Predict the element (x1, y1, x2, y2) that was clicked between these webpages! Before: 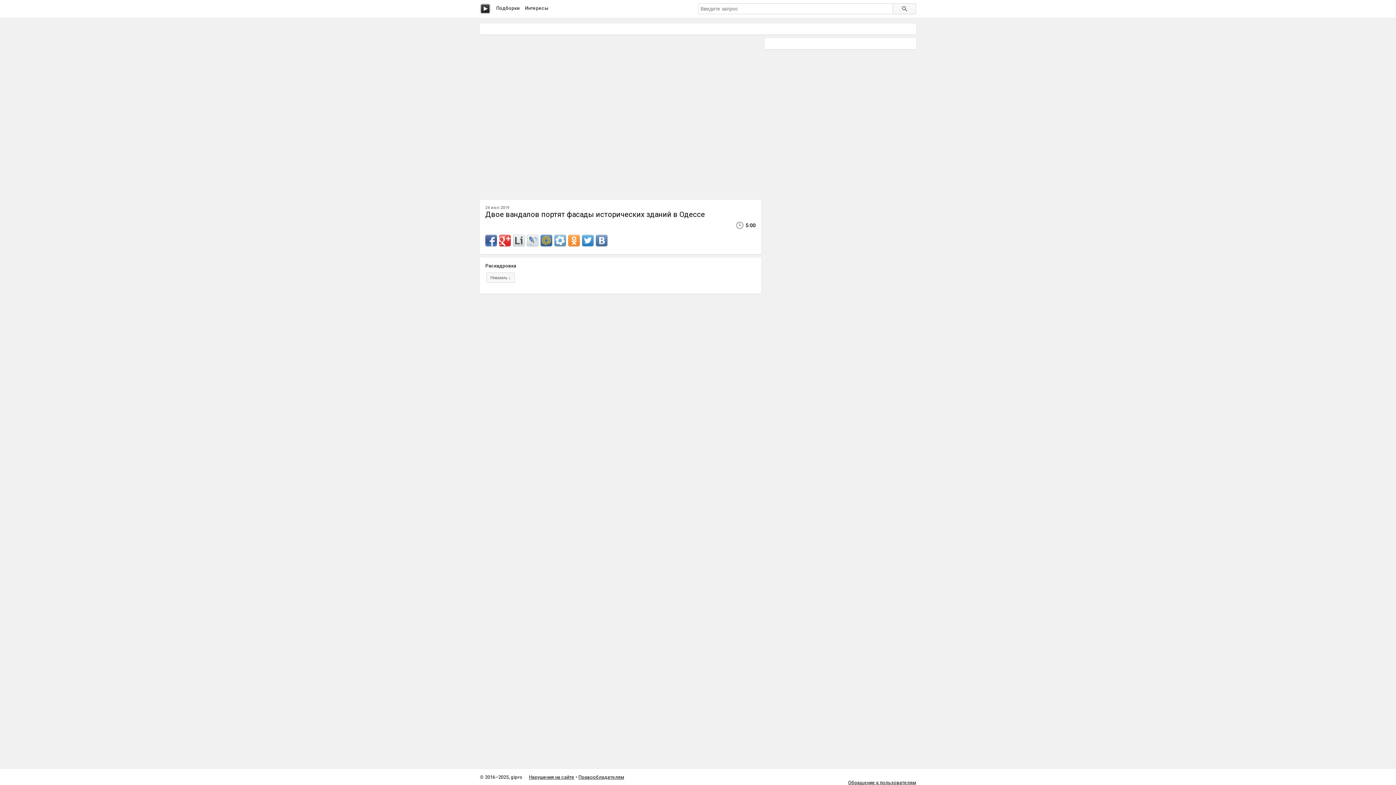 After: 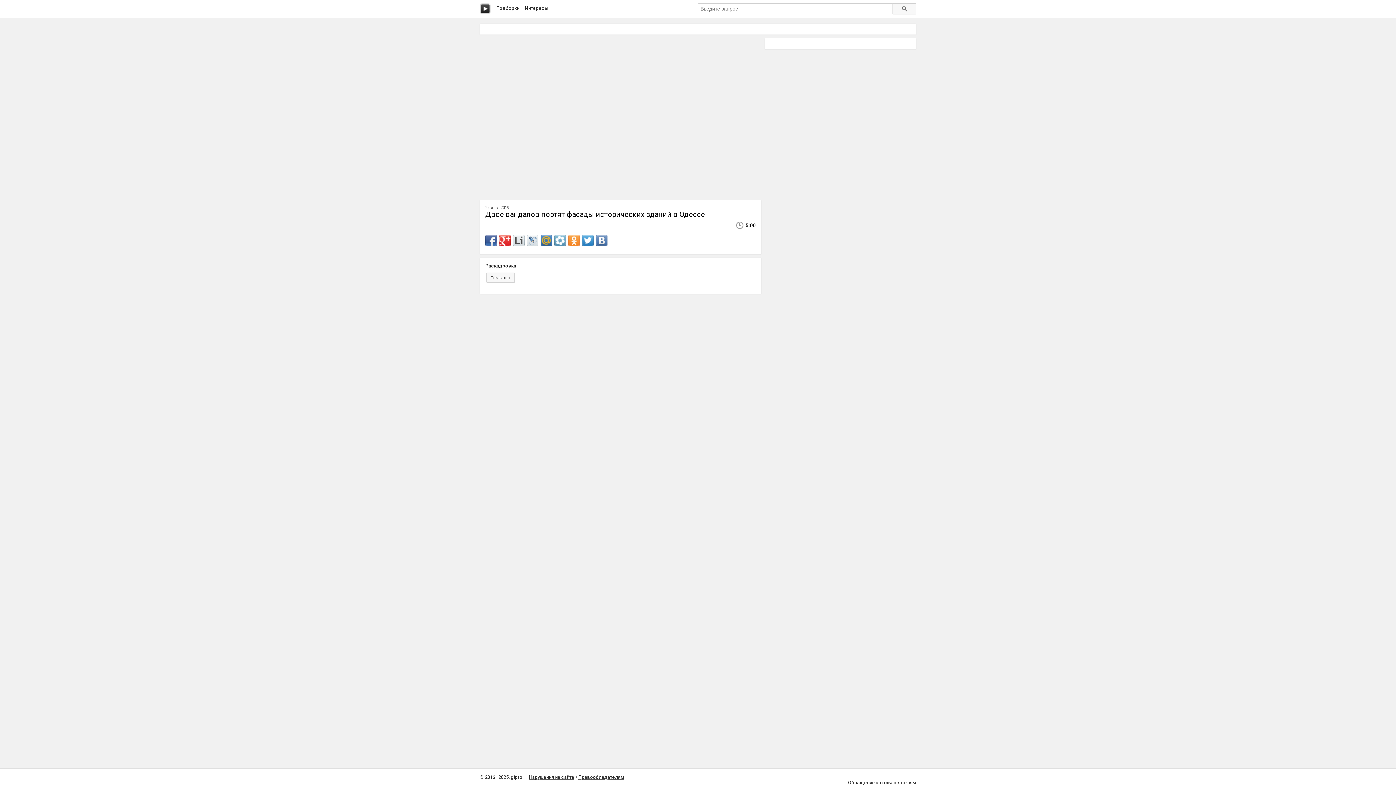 Action: bbox: (526, 235, 538, 246)